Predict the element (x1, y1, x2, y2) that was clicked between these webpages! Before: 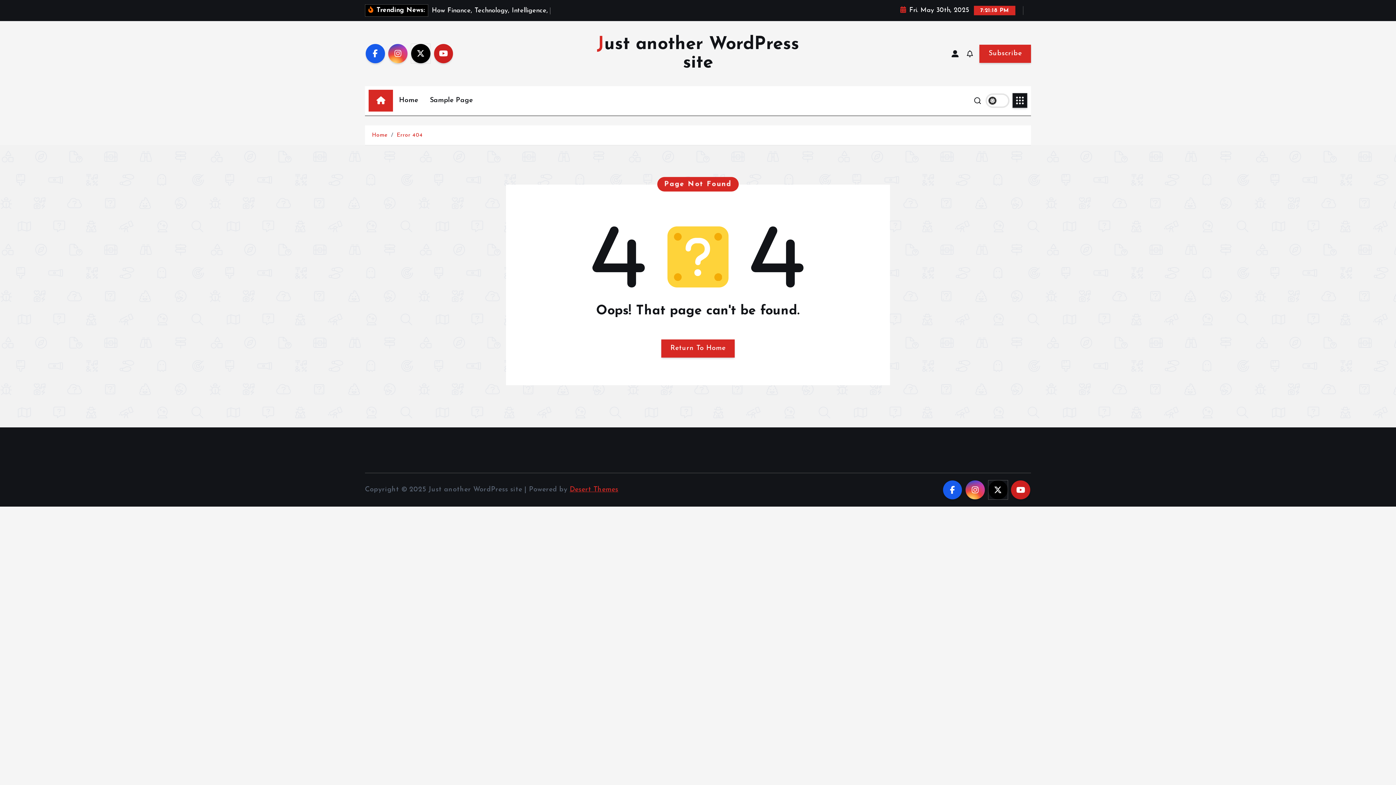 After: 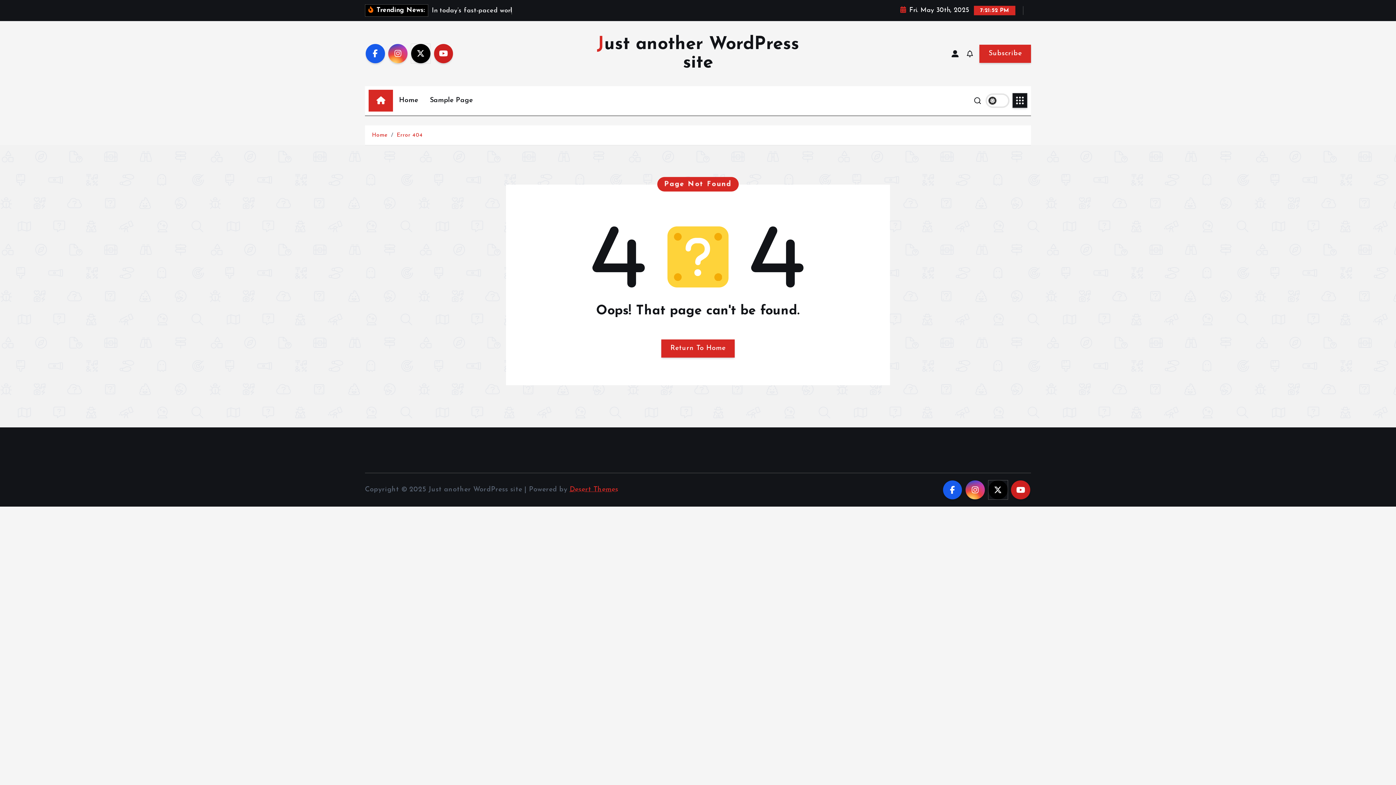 Action: label: Desert Themes bbox: (569, 486, 618, 493)